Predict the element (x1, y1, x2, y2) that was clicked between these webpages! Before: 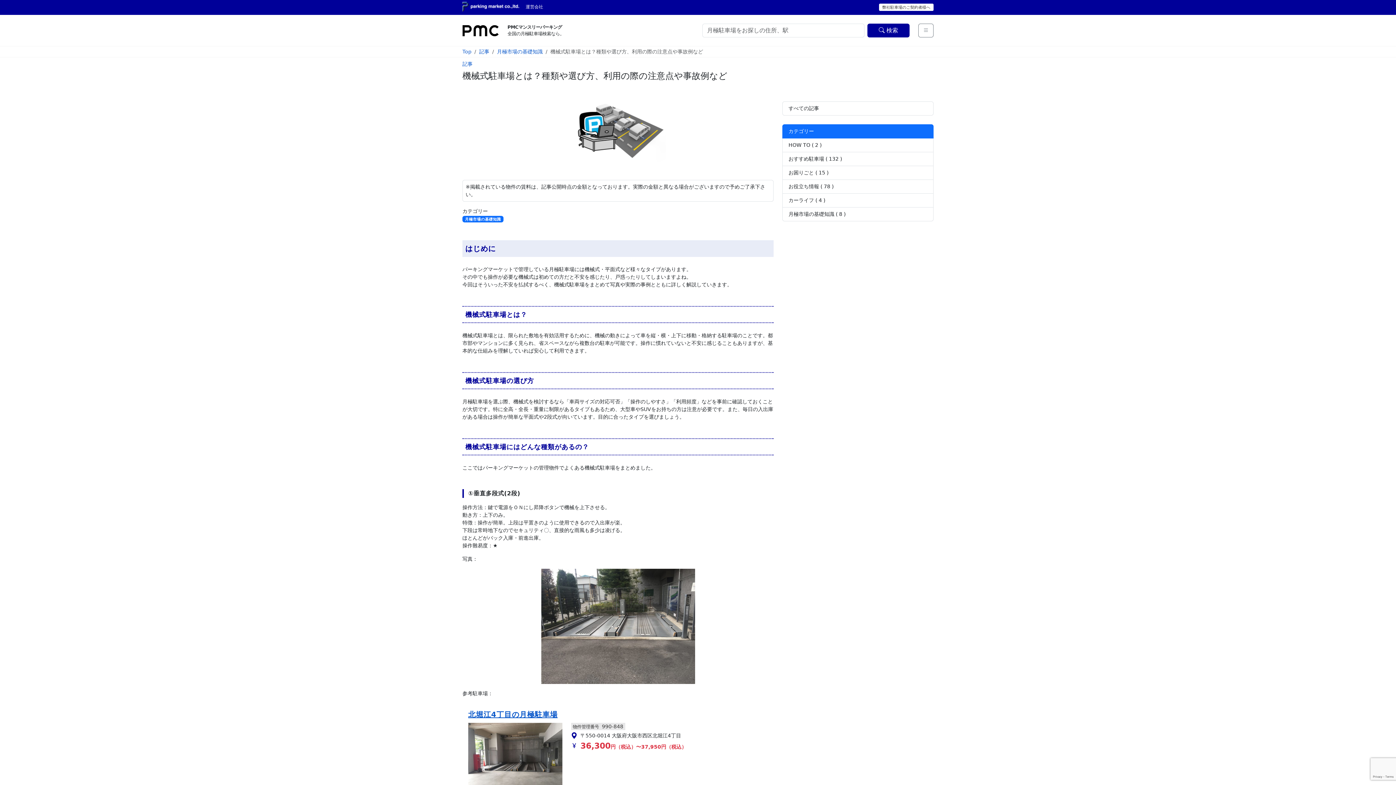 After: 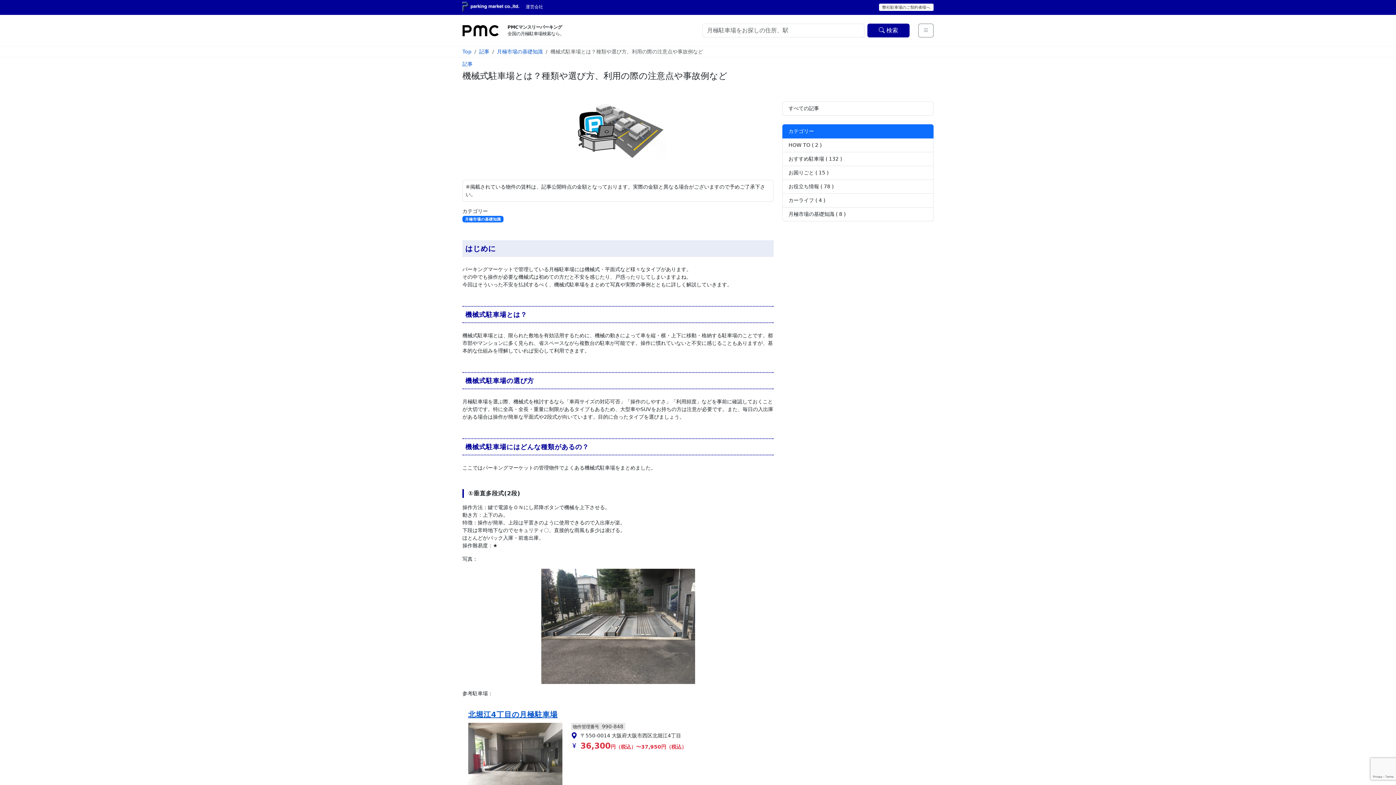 Action: bbox: (462, 1, 693, 12) label: 運営会社